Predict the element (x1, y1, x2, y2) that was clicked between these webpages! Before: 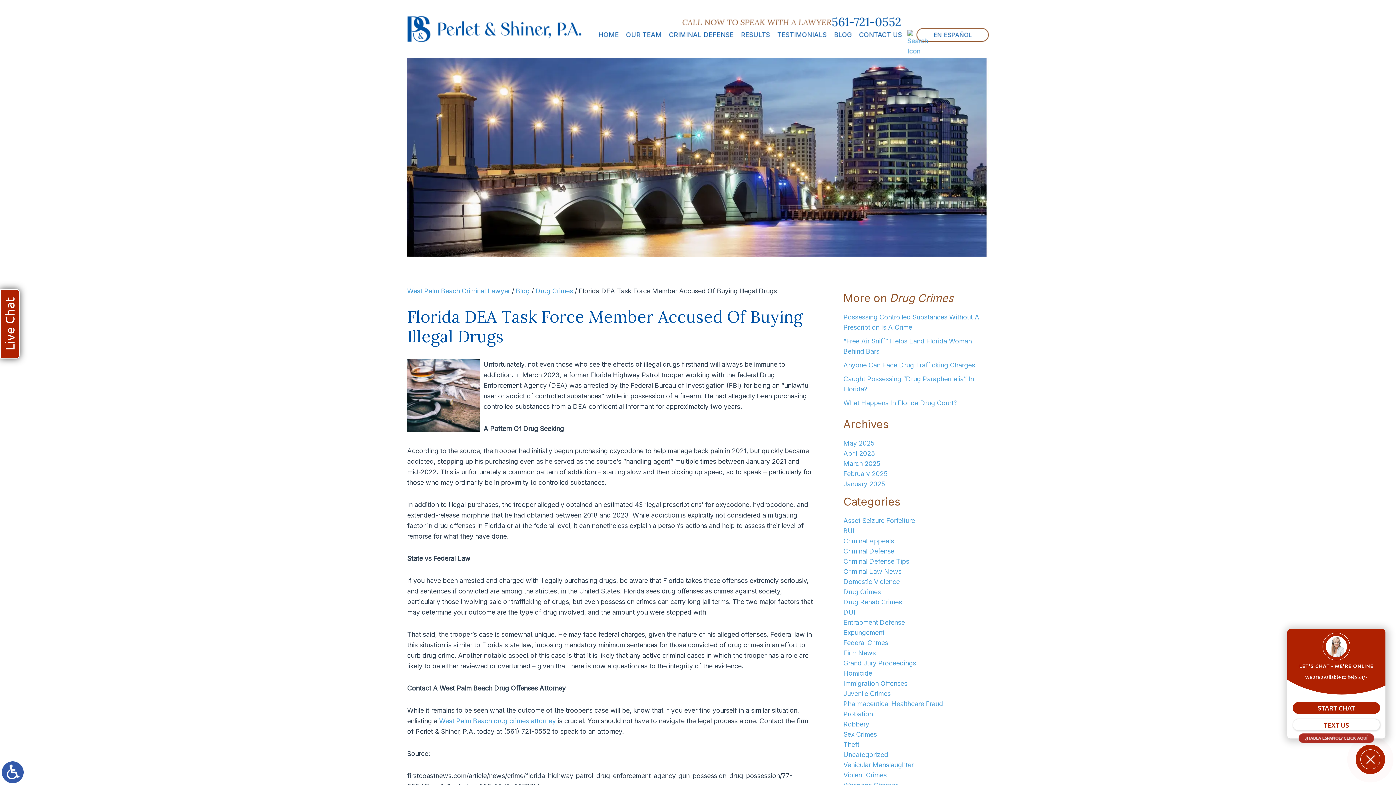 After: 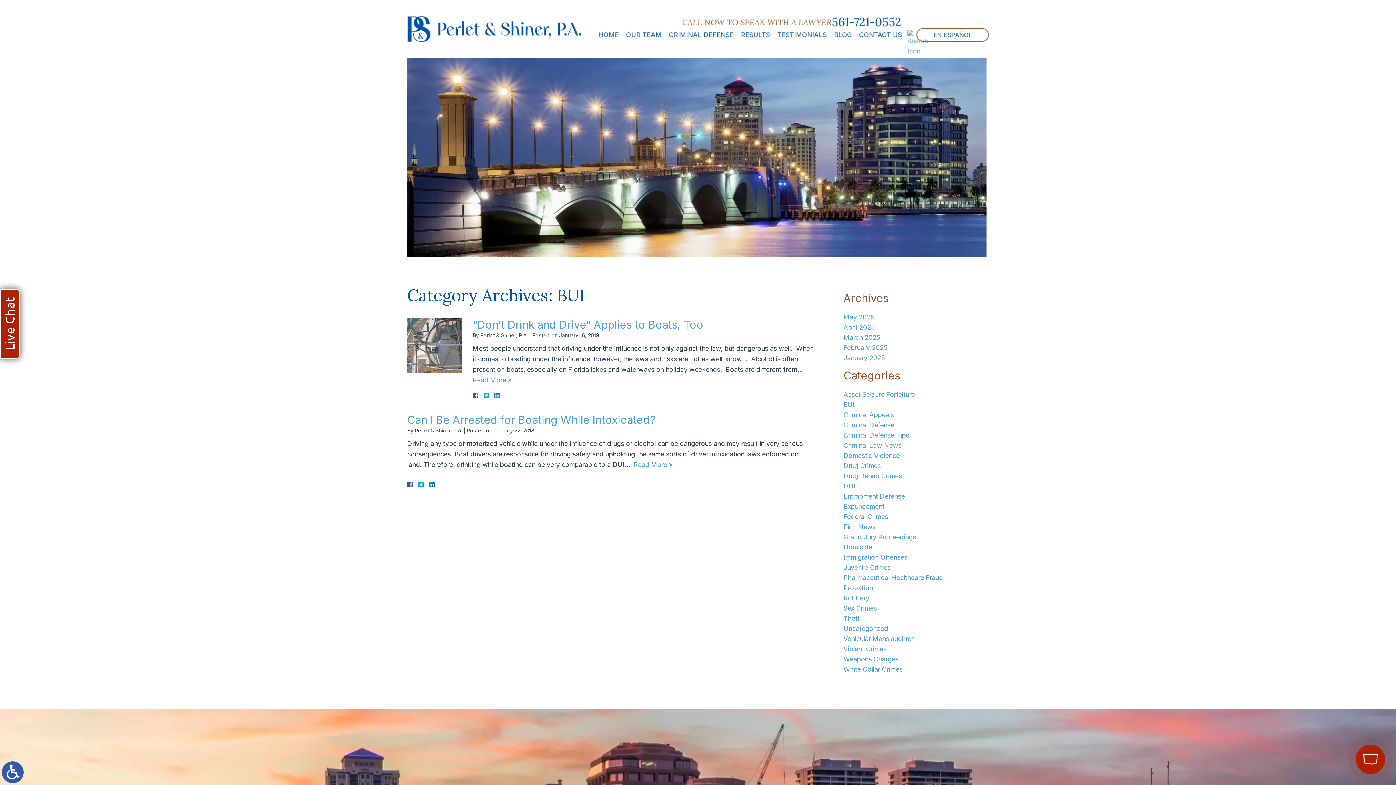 Action: label: BUI bbox: (843, 527, 854, 534)